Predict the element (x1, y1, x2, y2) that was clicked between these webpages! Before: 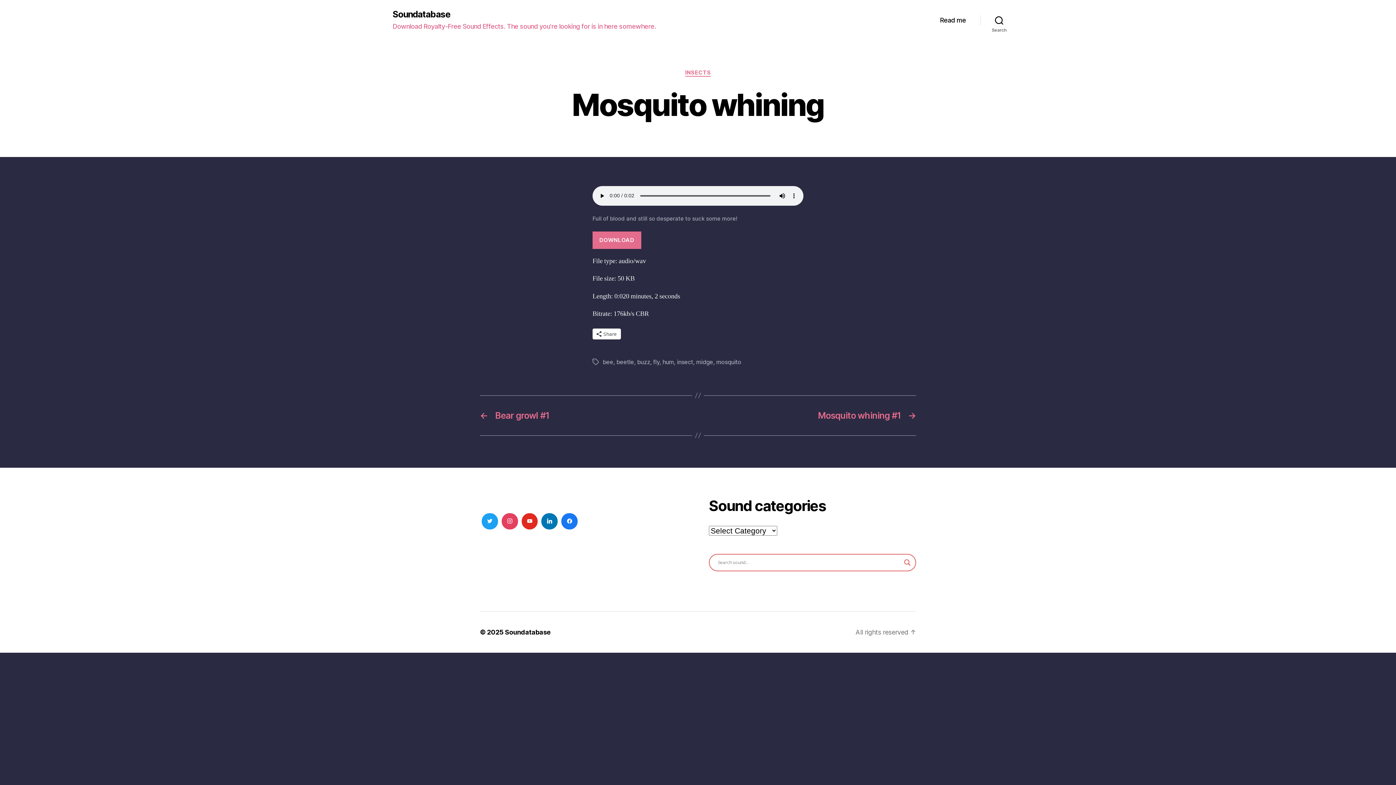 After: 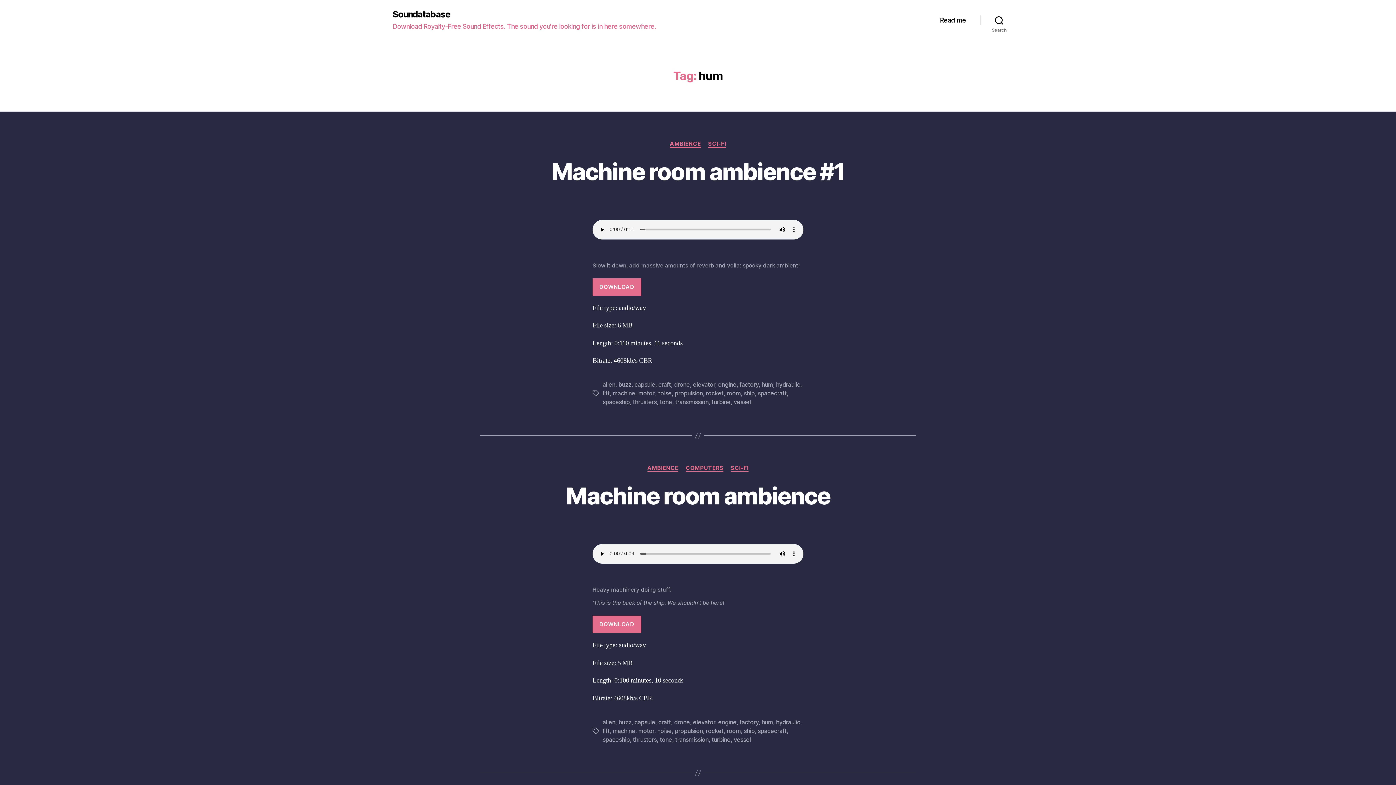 Action: label: hum bbox: (662, 358, 674, 365)